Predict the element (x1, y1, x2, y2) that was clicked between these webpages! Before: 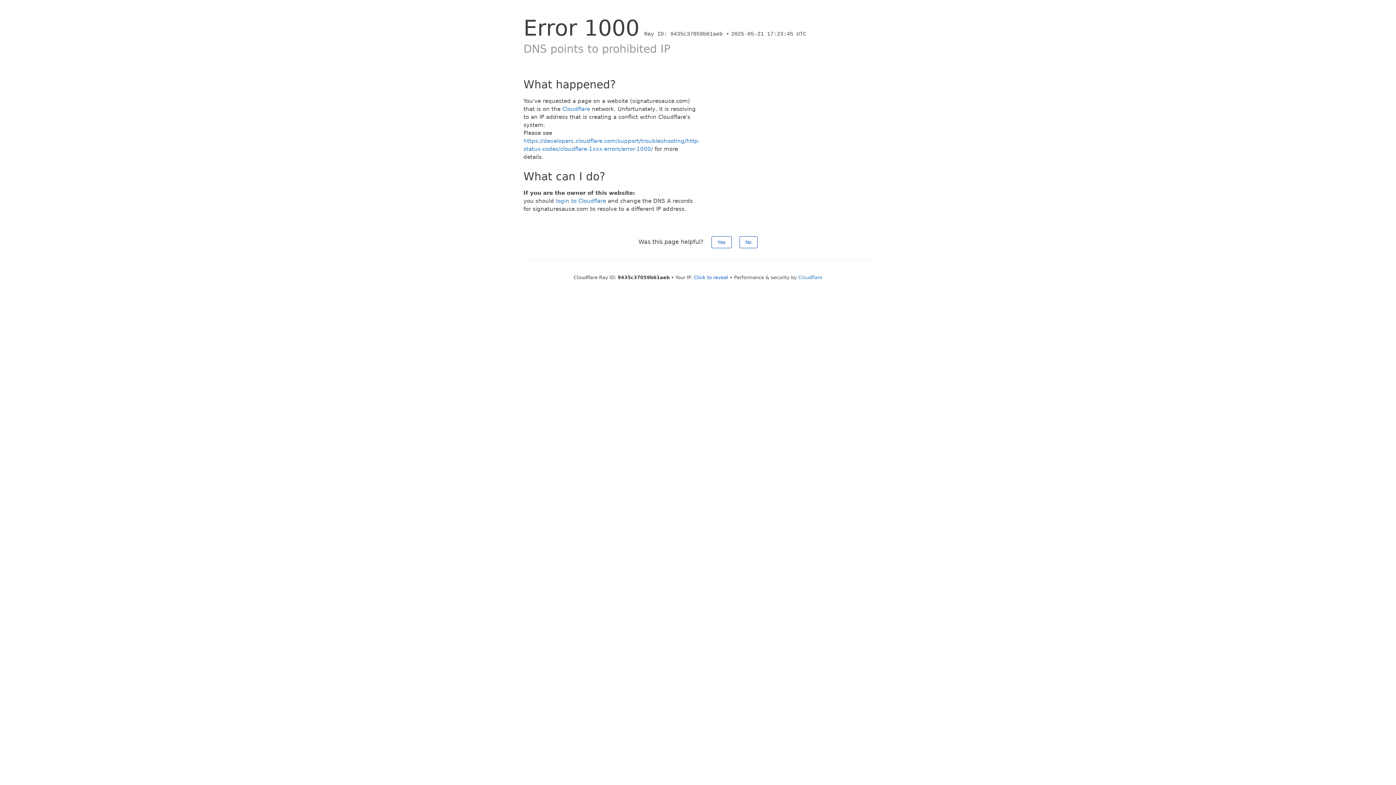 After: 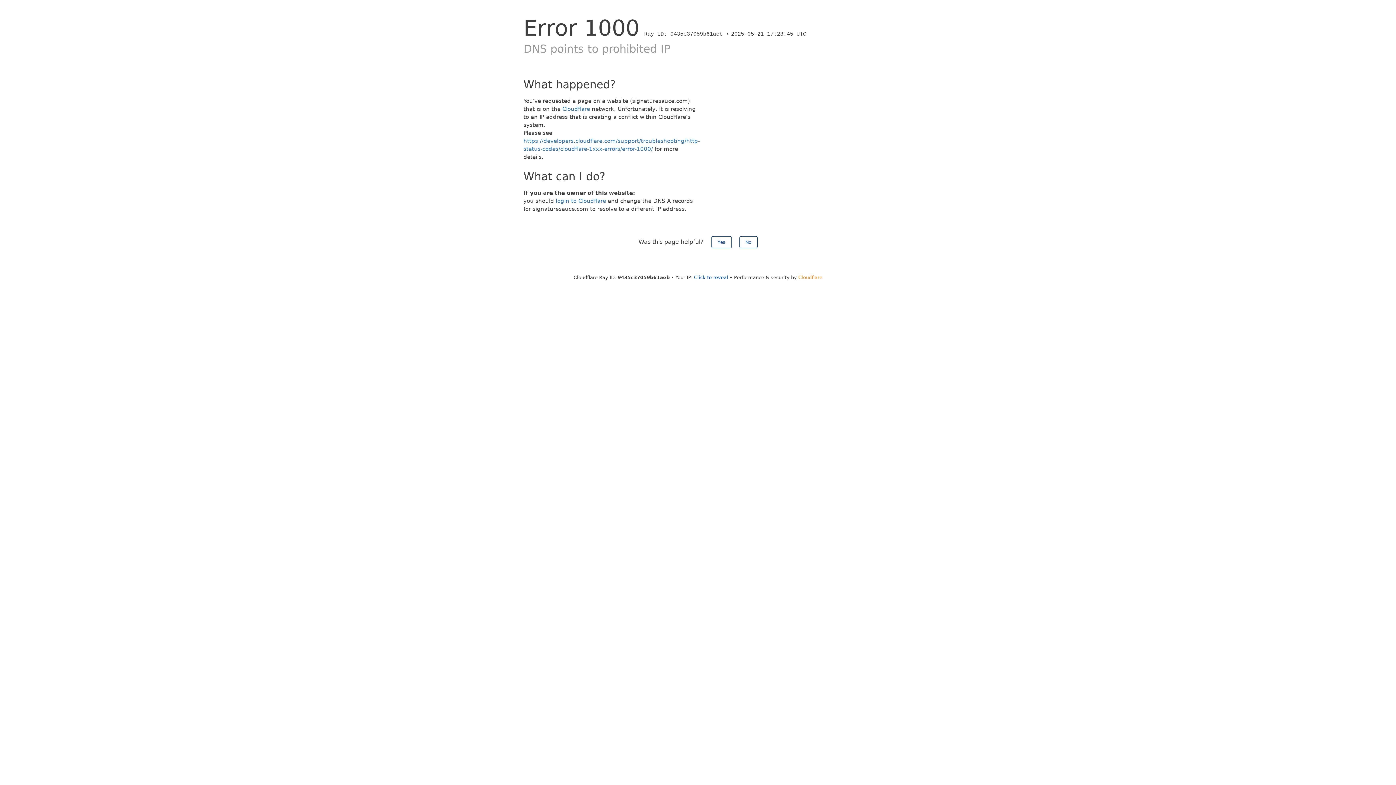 Action: bbox: (798, 274, 822, 280) label: Cloudflare